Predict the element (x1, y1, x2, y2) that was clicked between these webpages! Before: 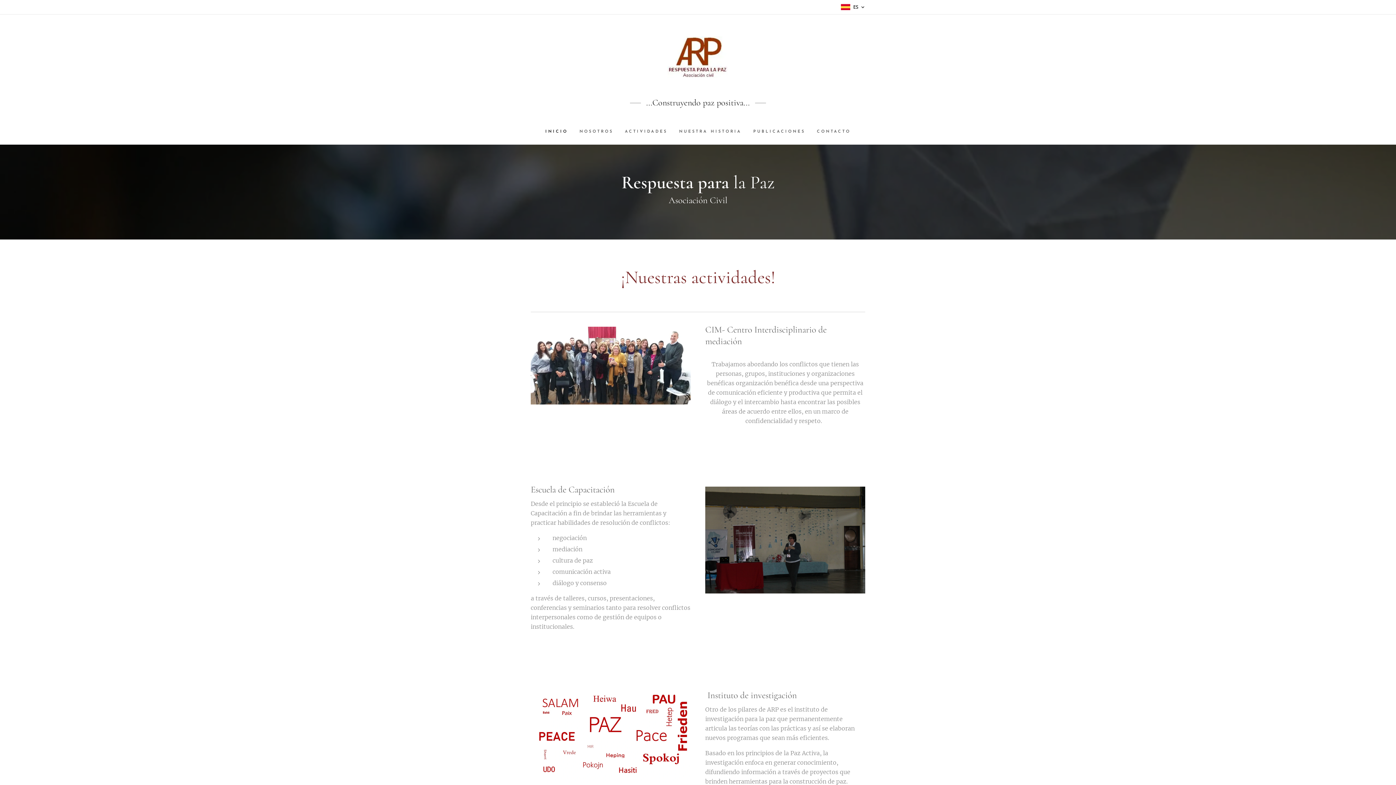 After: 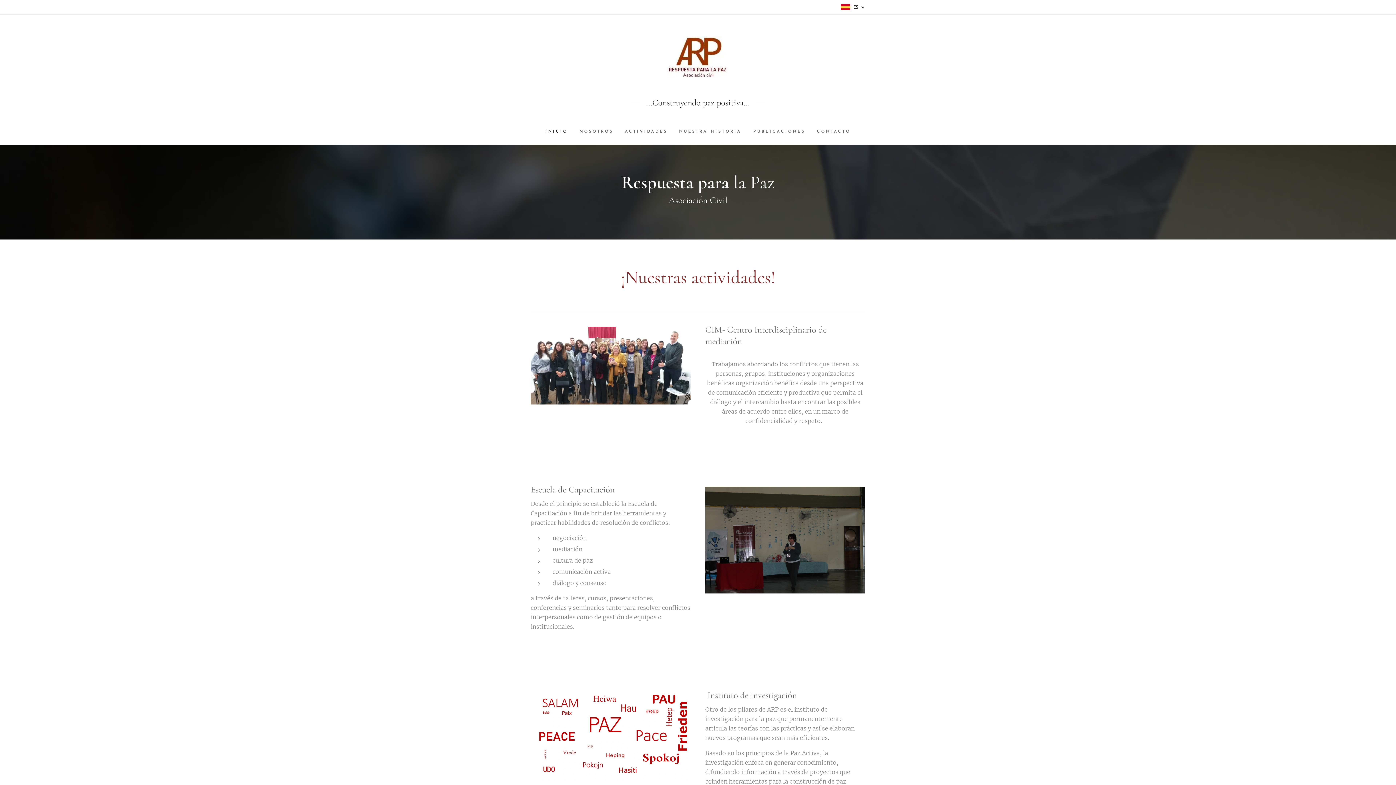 Action: bbox: (545, 123, 573, 141) label: INICIO